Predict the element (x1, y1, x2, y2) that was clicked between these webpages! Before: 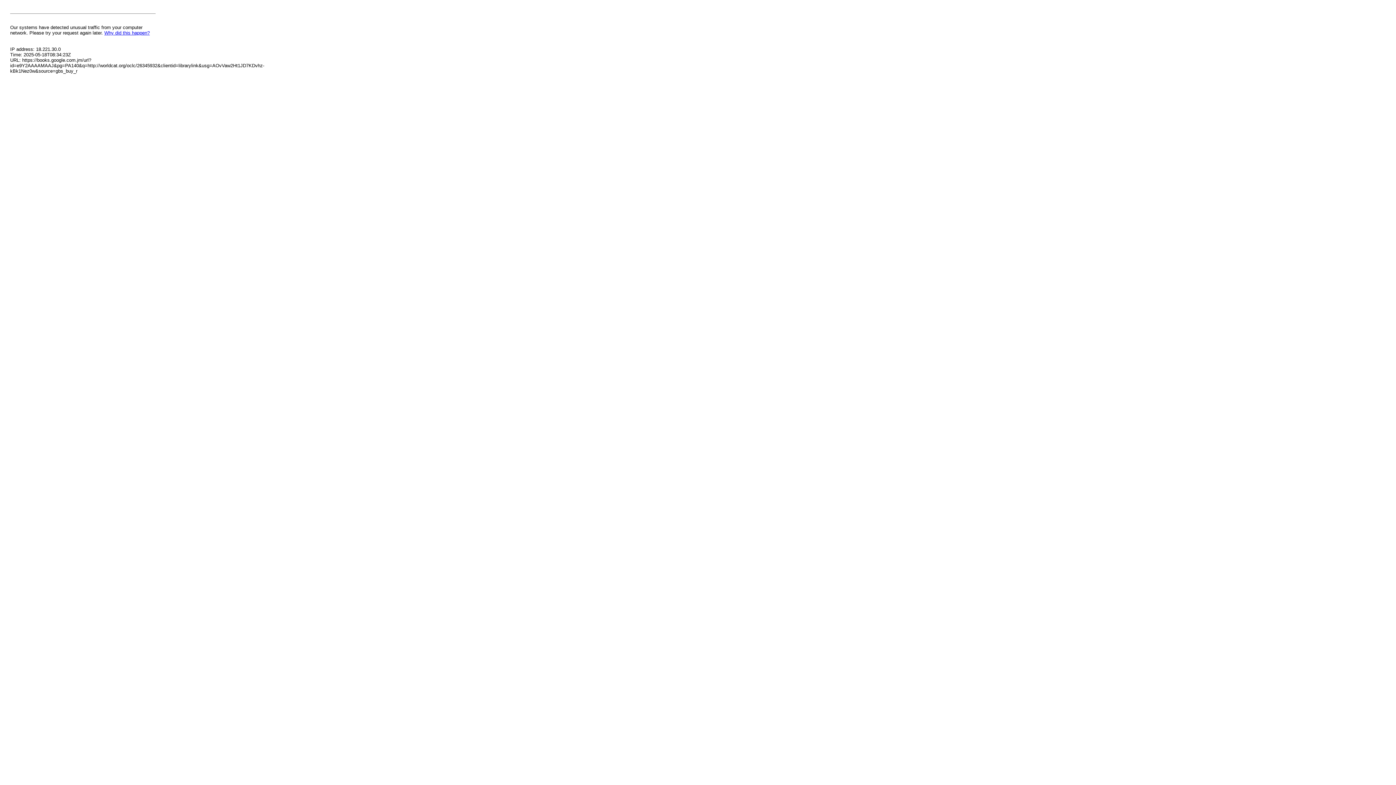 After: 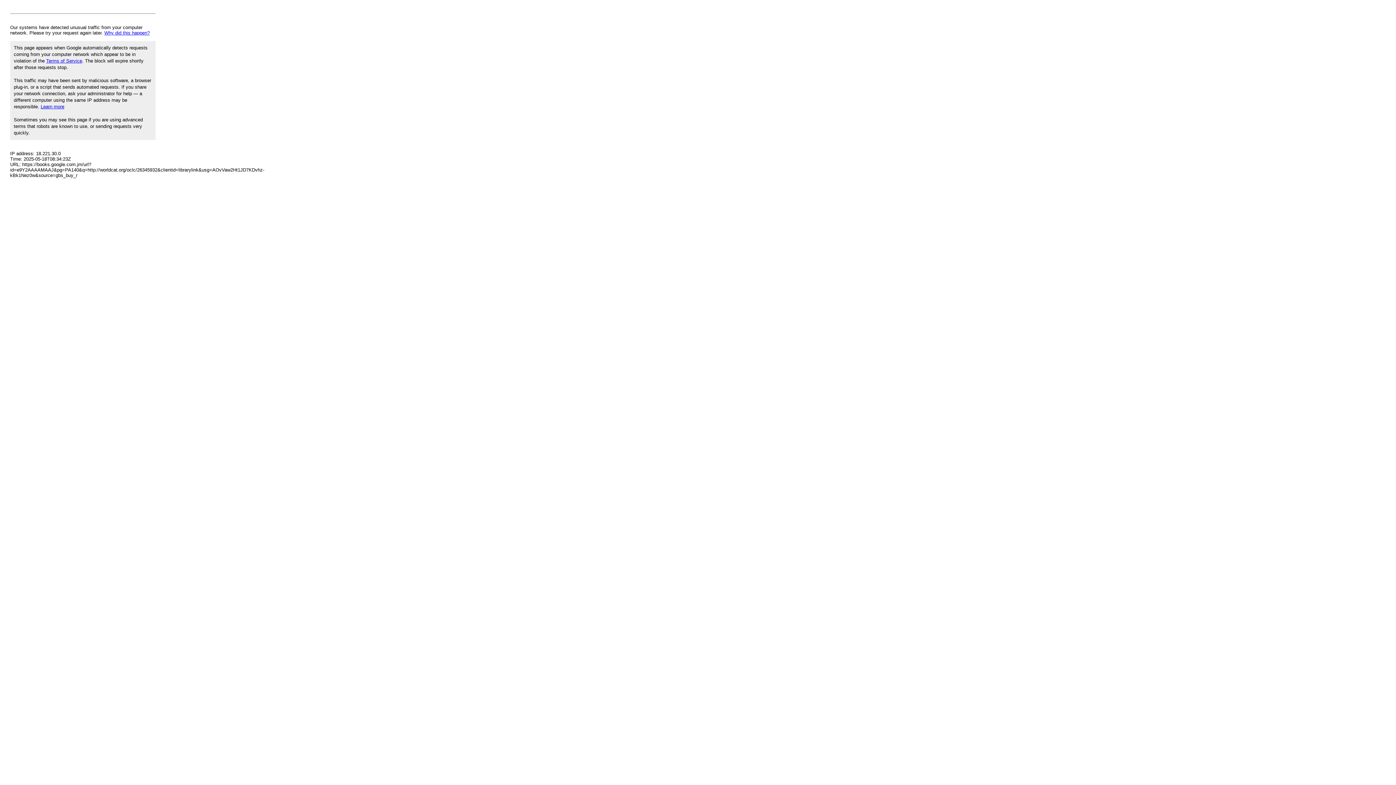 Action: label: Why did this happen? bbox: (104, 30, 149, 35)